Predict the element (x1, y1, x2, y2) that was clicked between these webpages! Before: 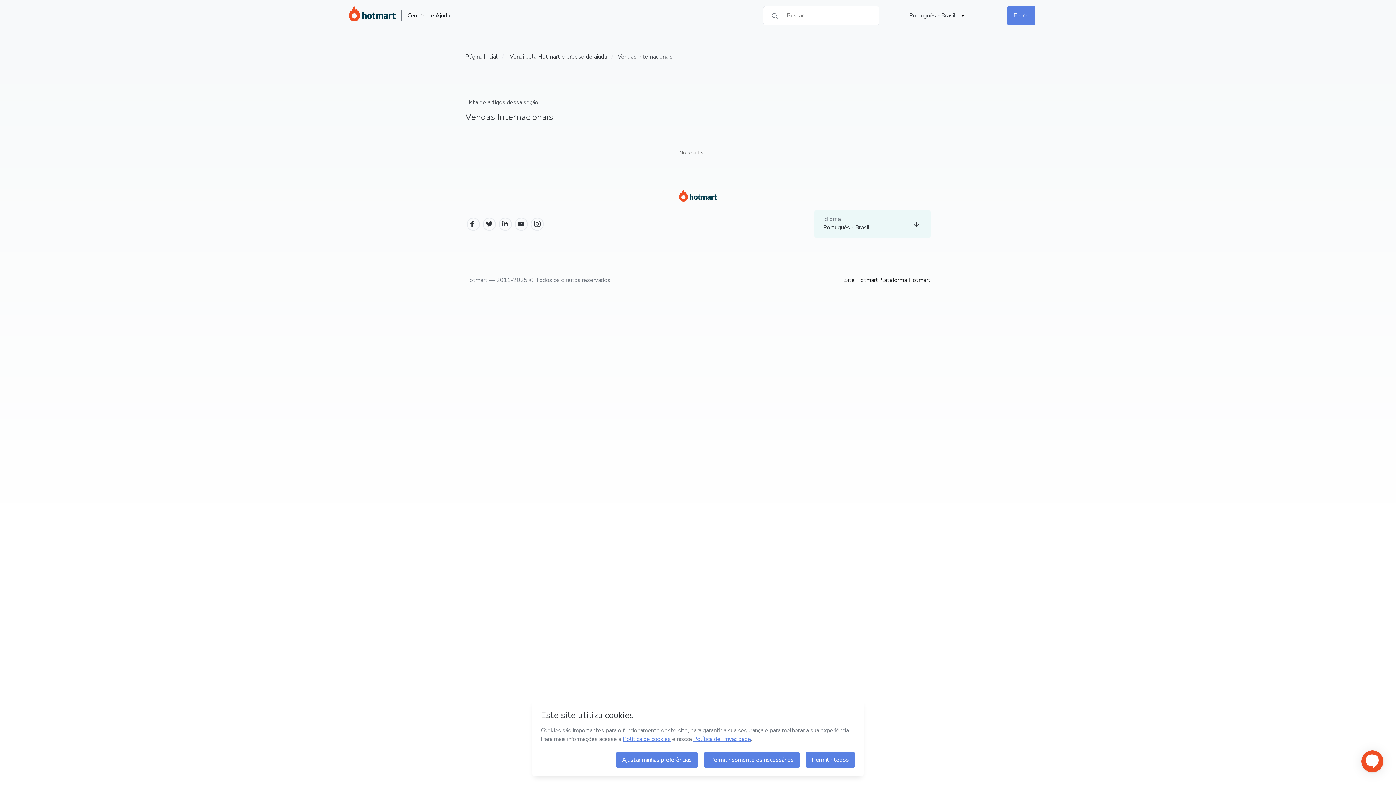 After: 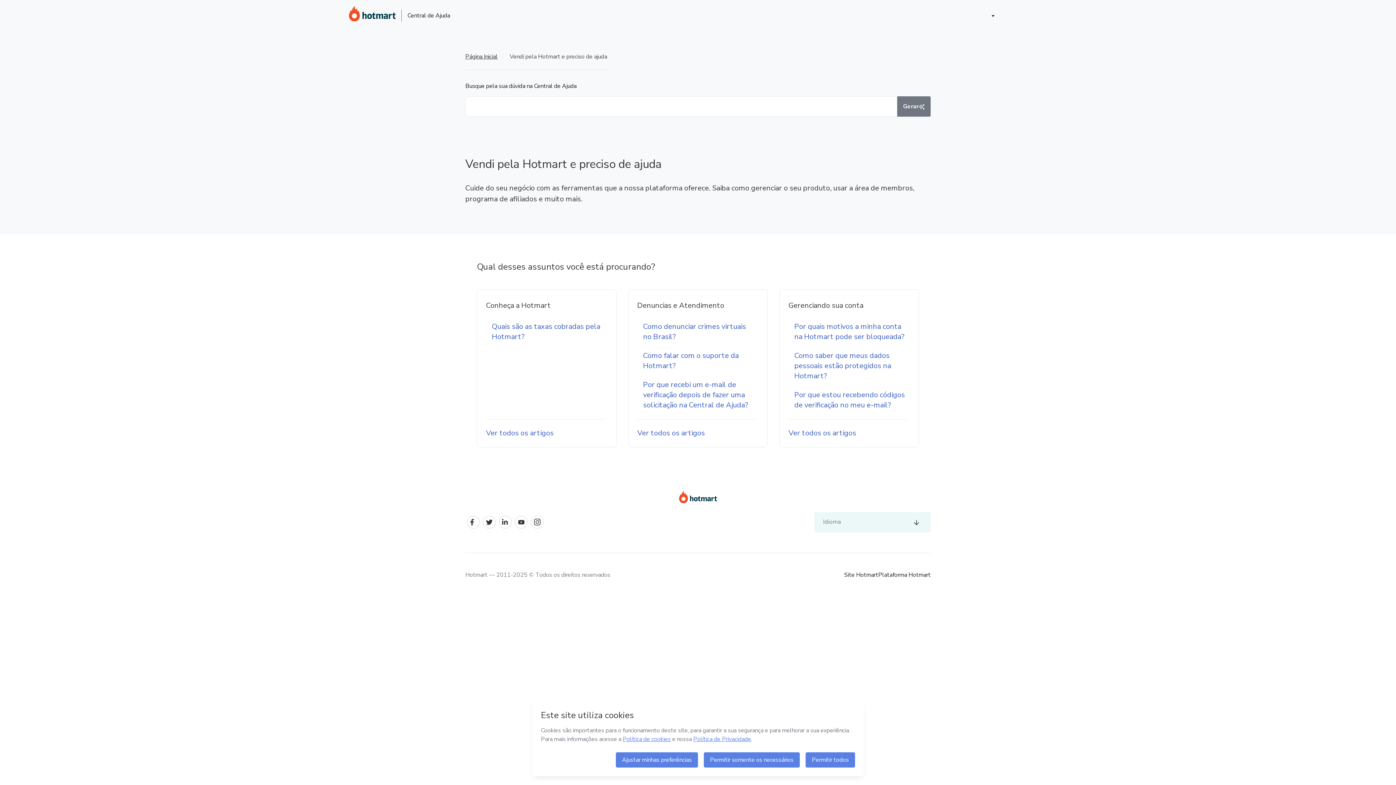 Action: label: Vendi pela Hotmart e preciso de ajuda bbox: (509, 52, 607, 61)